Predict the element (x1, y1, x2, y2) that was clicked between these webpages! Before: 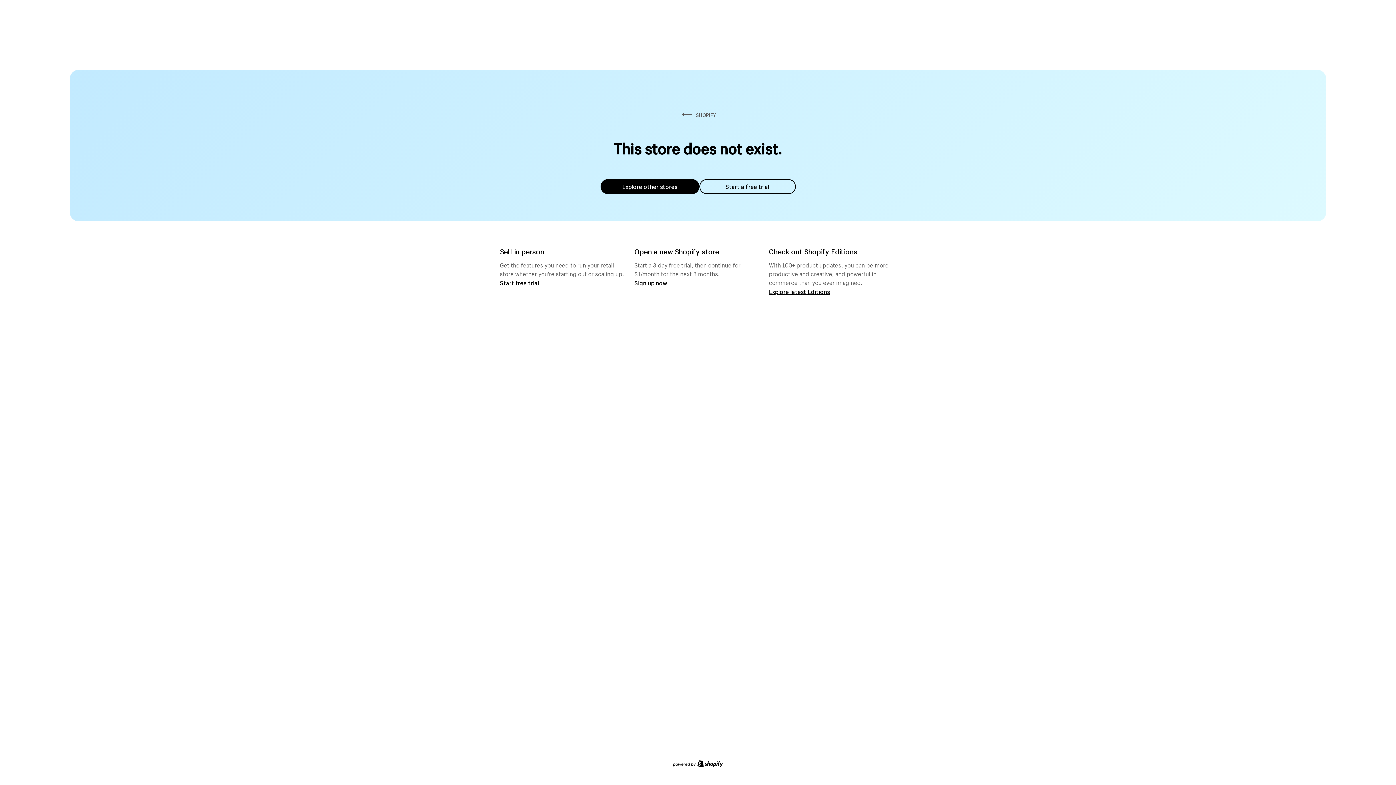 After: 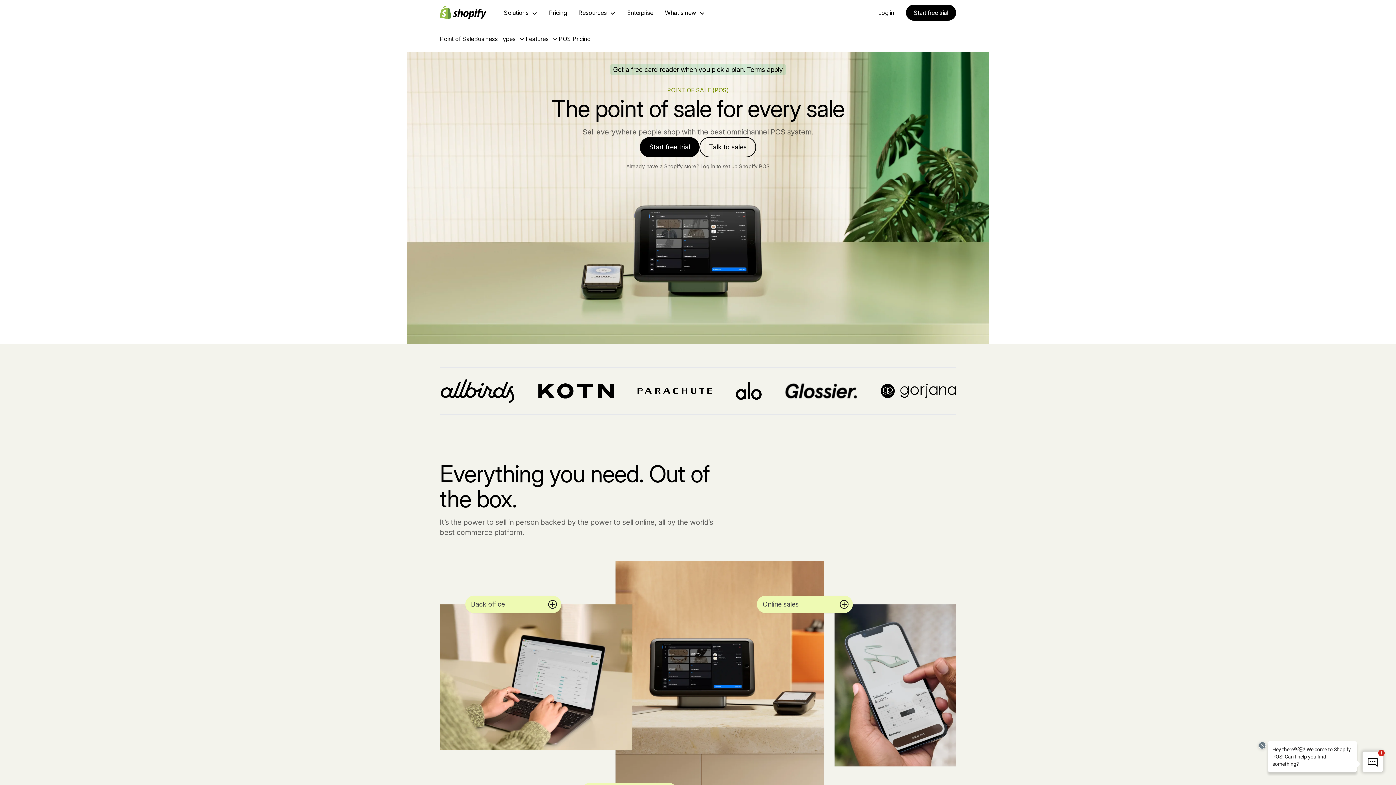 Action: bbox: (500, 279, 539, 286) label: Start free trial